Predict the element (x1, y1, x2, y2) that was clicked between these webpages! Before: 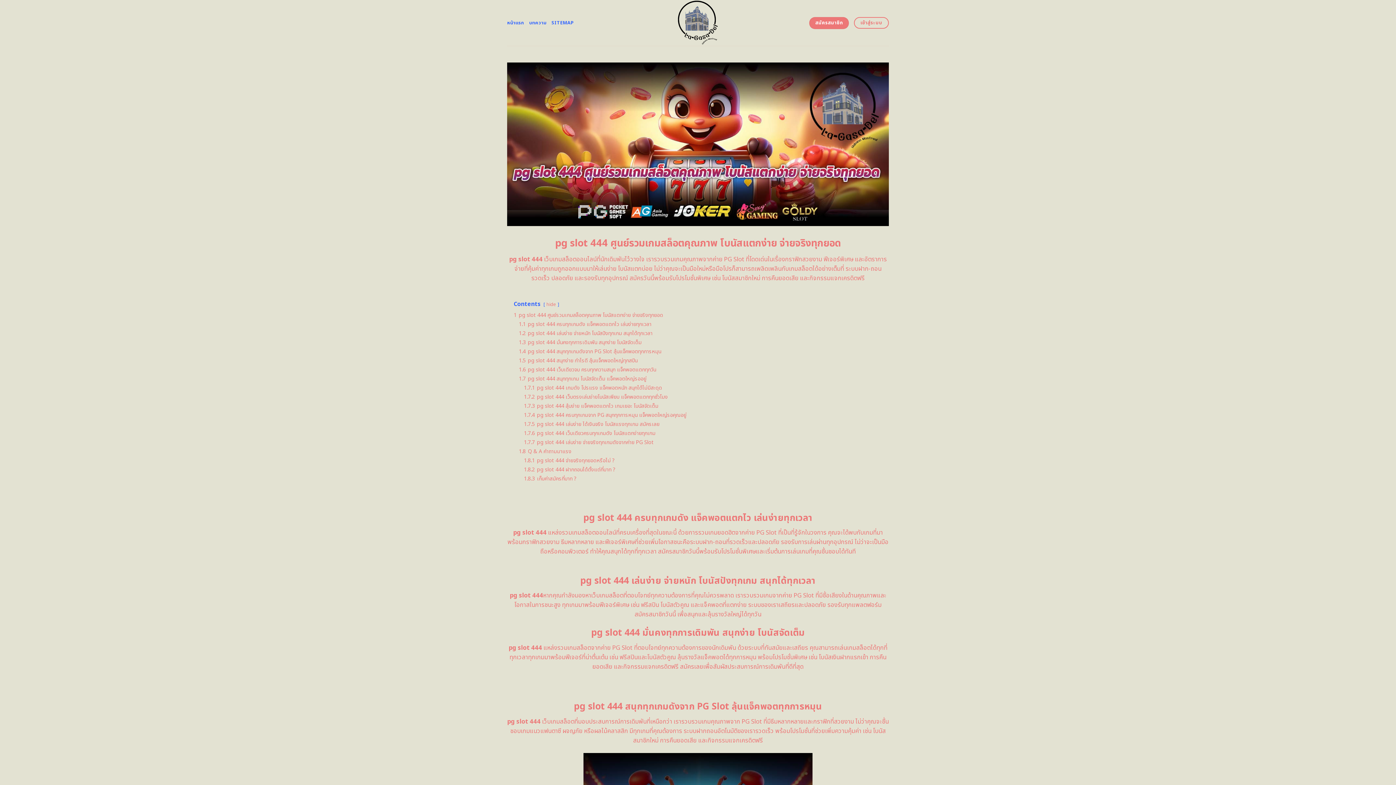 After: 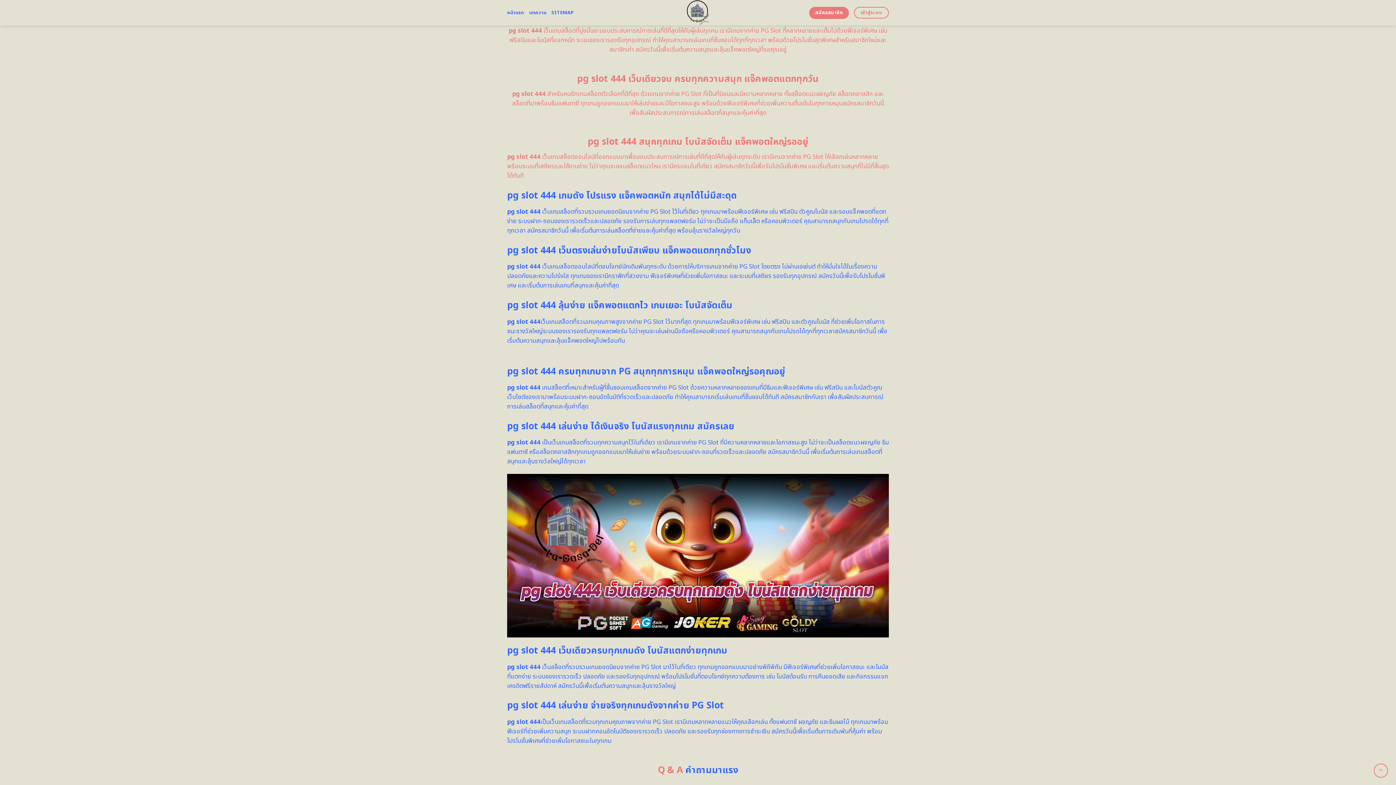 Action: label: 1.5 pg slot 444 สนุกง่าย กำไรดี ลุ้นแจ็คพอตใหญ่ทุกสปิน bbox: (518, 356, 637, 364)